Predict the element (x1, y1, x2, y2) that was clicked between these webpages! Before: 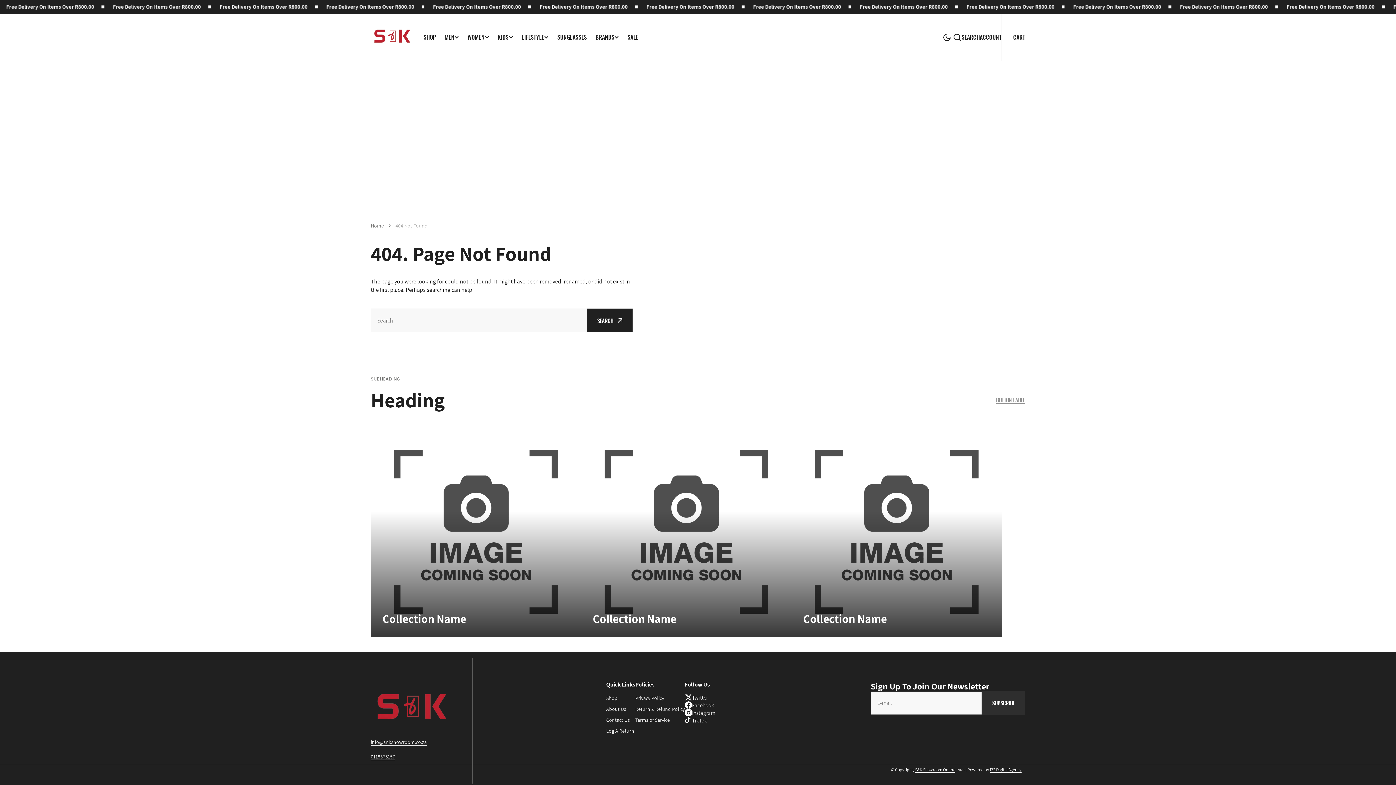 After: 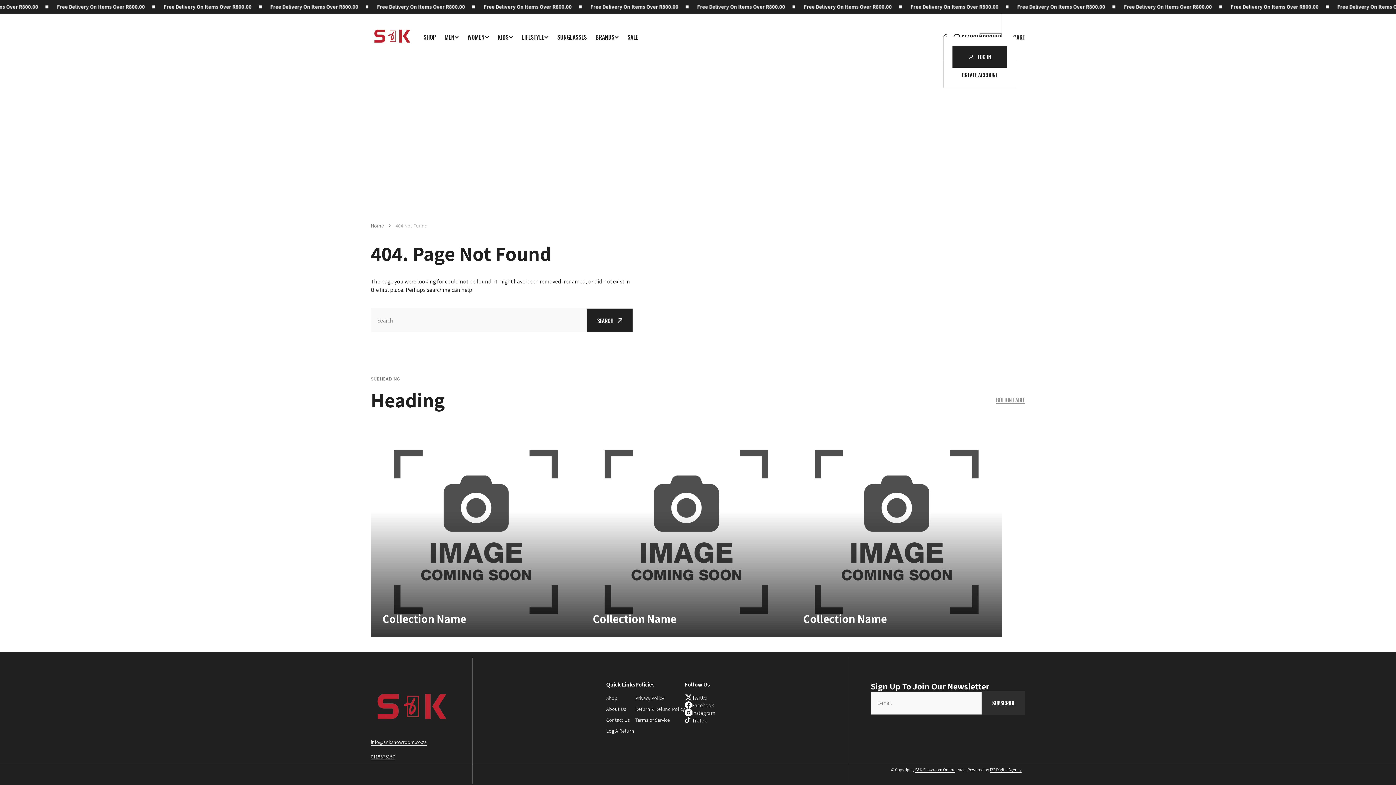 Action: label: ACCOUNT bbox: (980, 33, 1001, 41)